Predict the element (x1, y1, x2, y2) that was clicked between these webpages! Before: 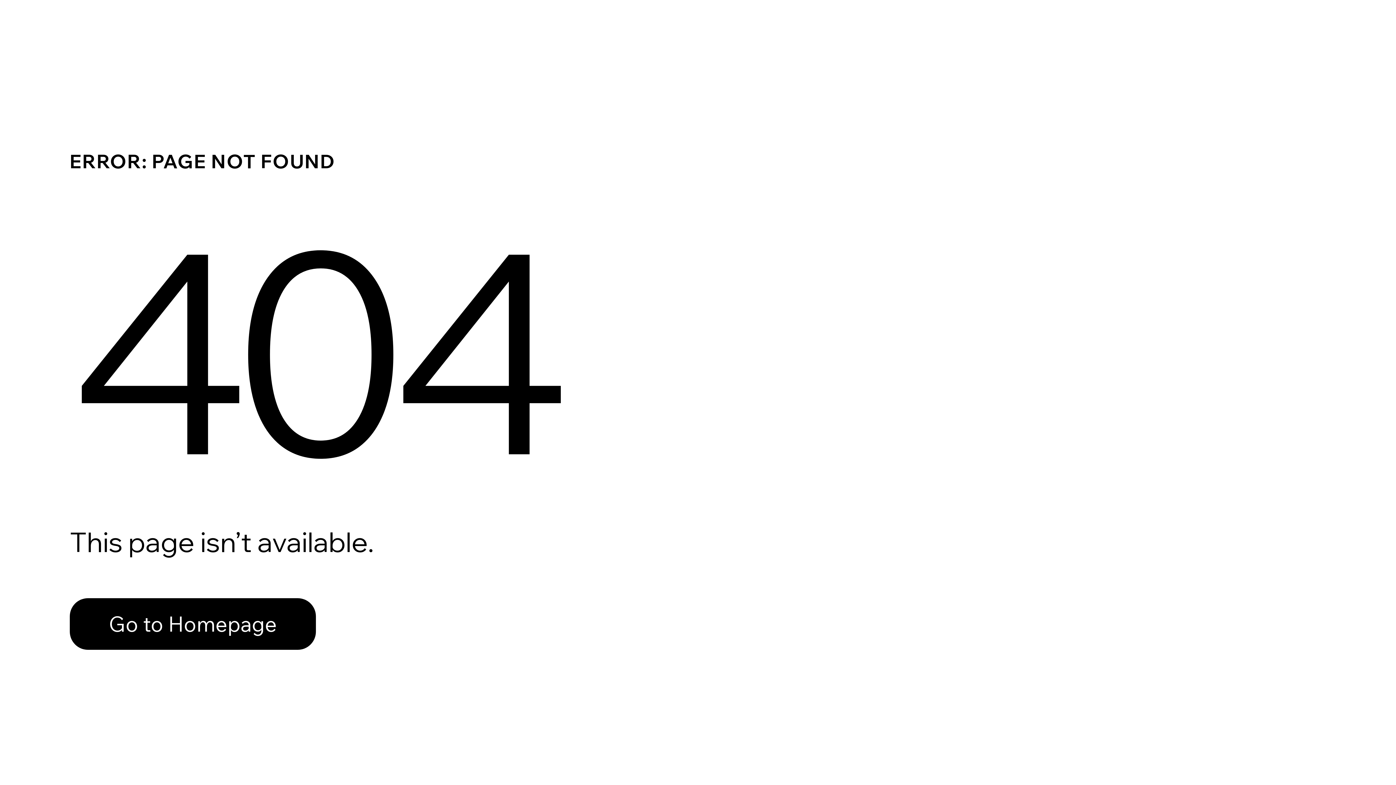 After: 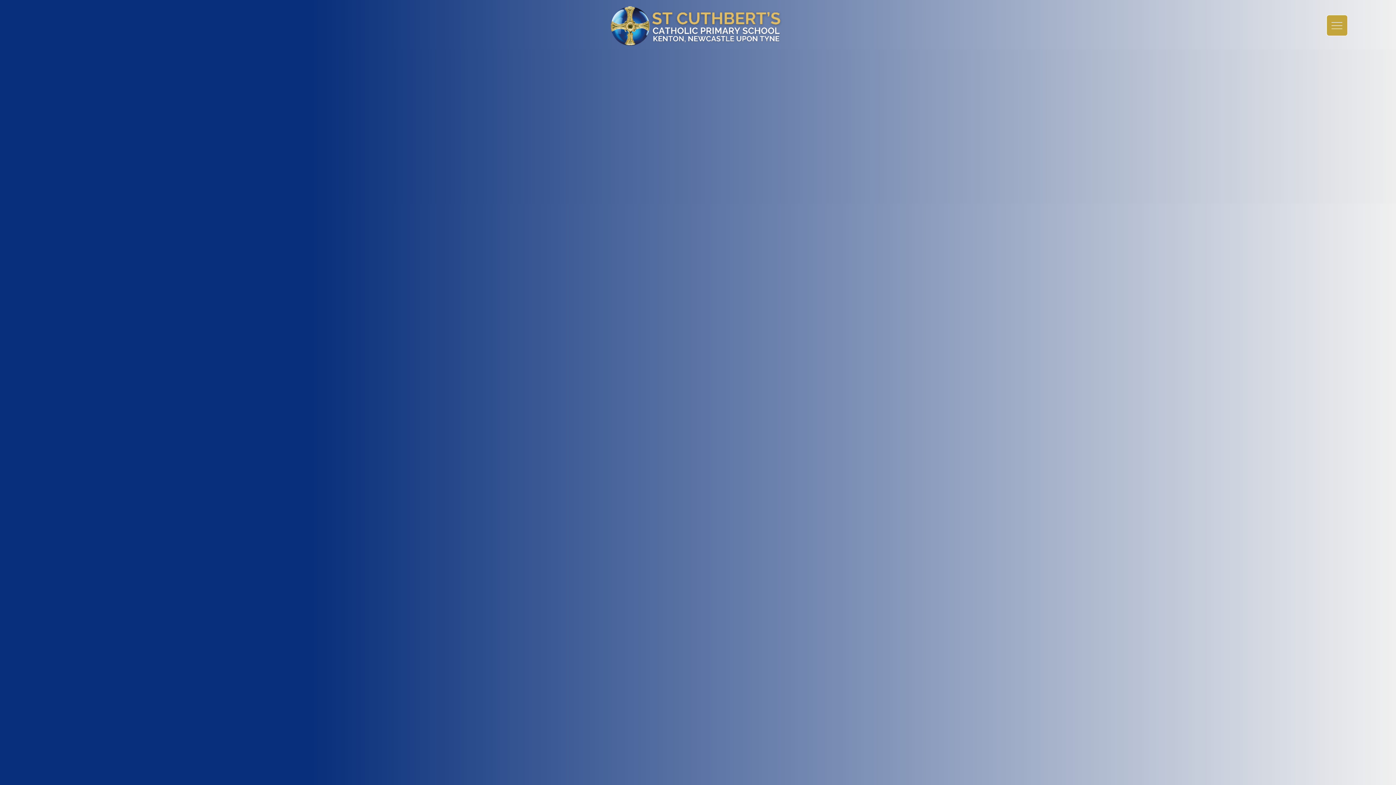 Action: label: Go to Homepage bbox: (69, 582, 768, 659)